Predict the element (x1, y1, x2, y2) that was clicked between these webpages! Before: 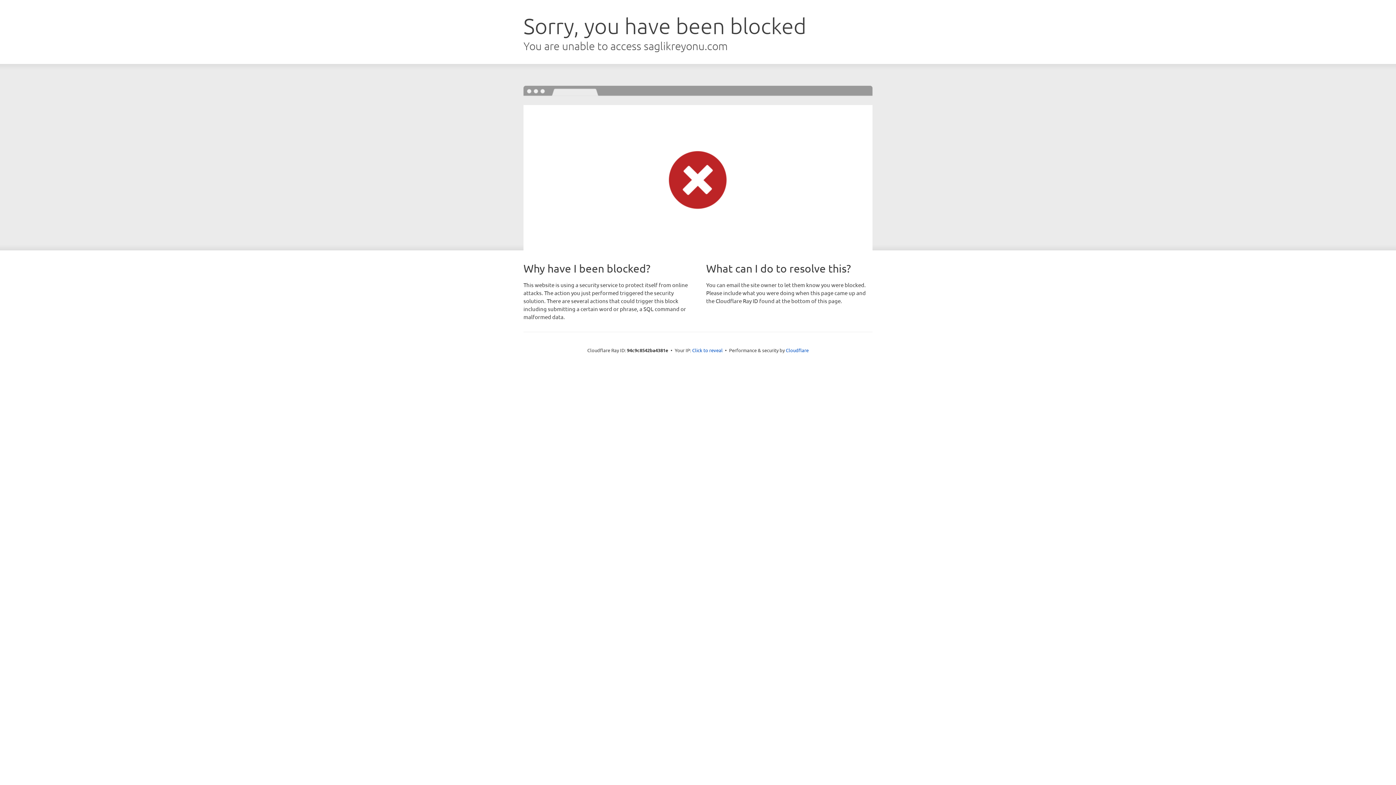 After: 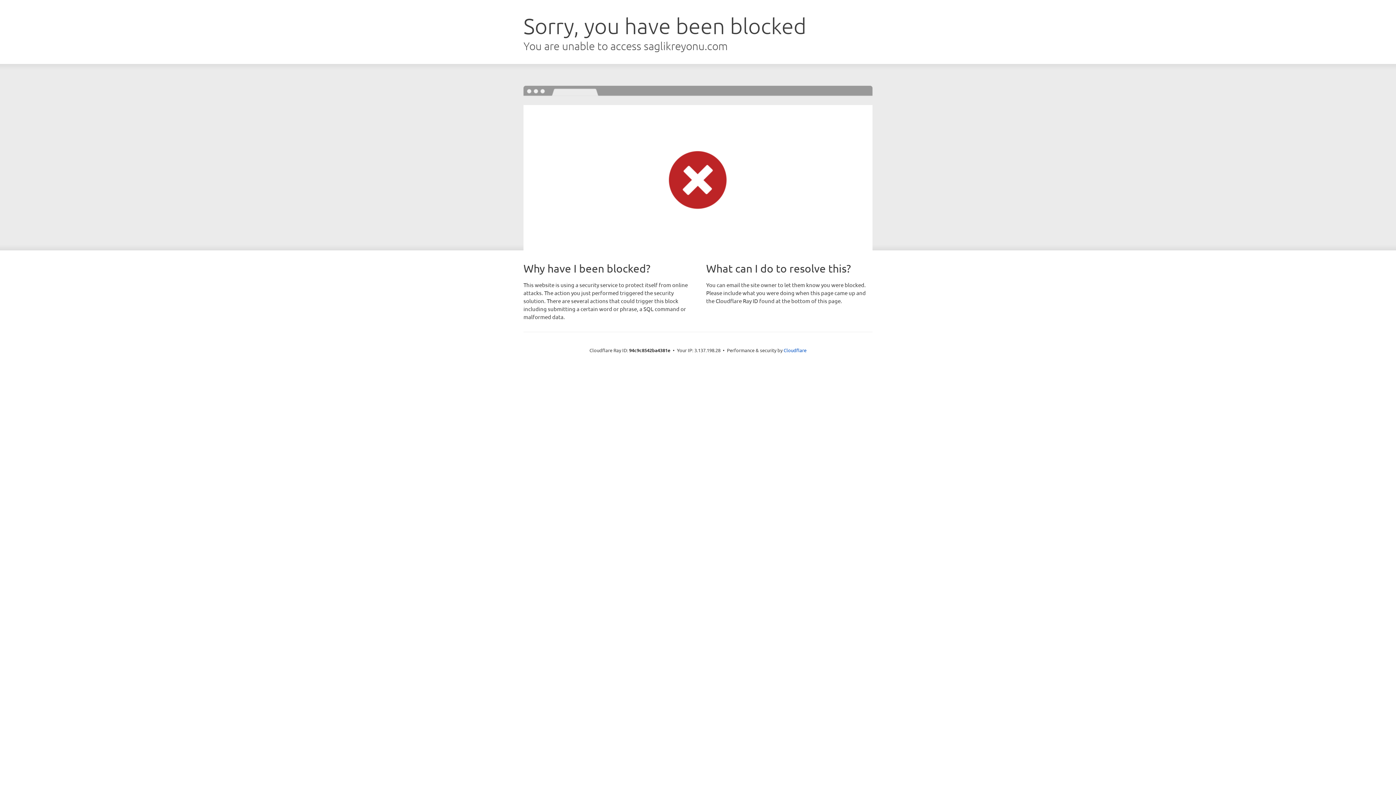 Action: bbox: (692, 346, 722, 353) label: Click to reveal